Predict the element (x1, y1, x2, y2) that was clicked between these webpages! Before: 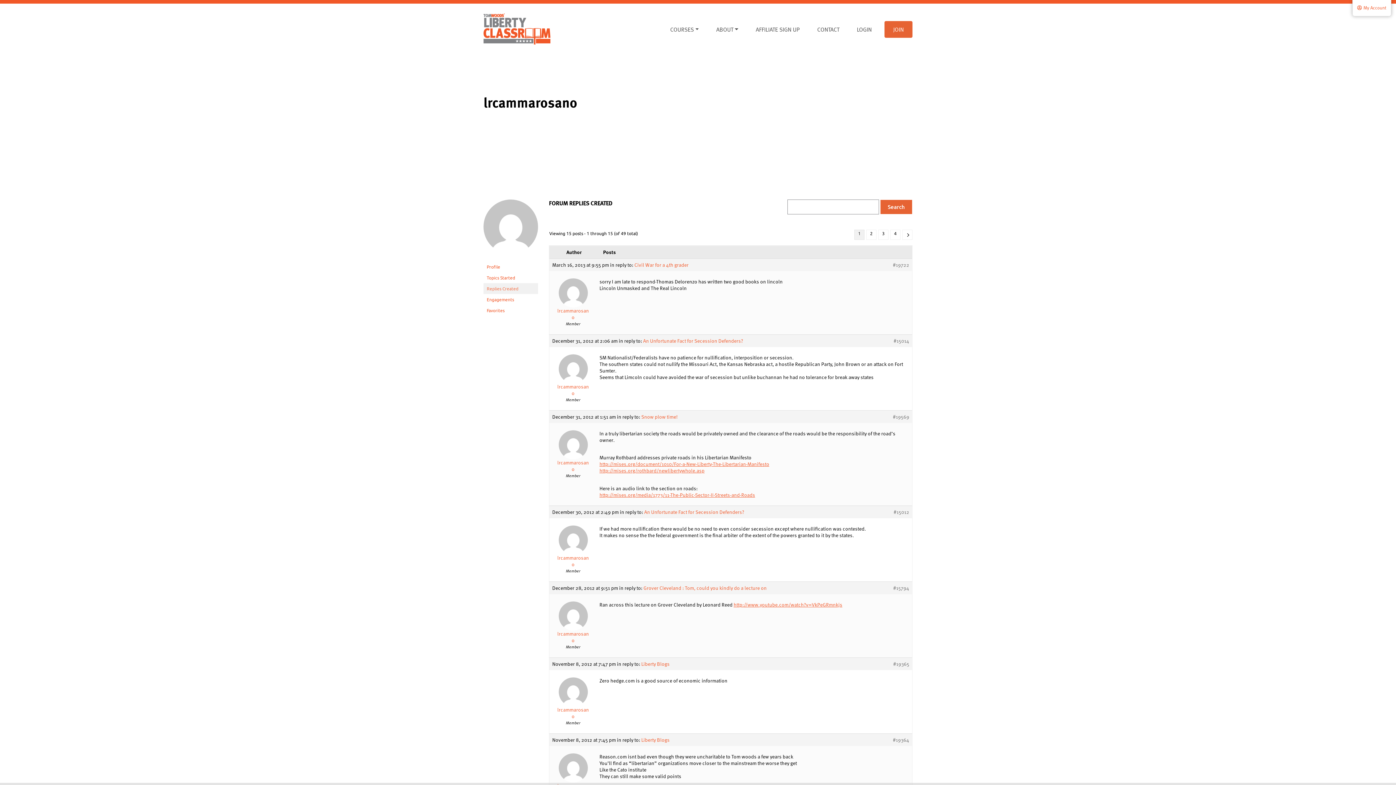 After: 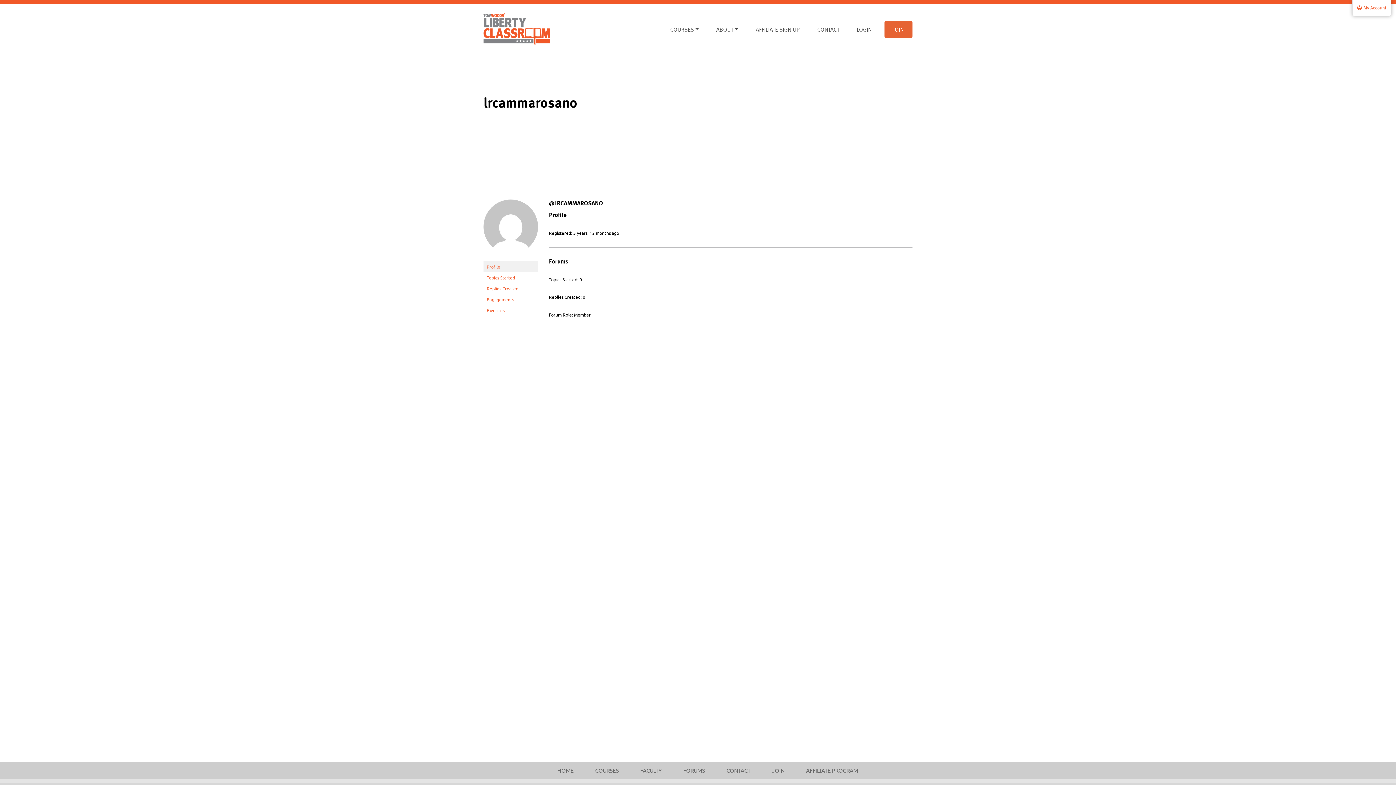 Action: label: lrcammarosano bbox: (552, 362, 594, 396)